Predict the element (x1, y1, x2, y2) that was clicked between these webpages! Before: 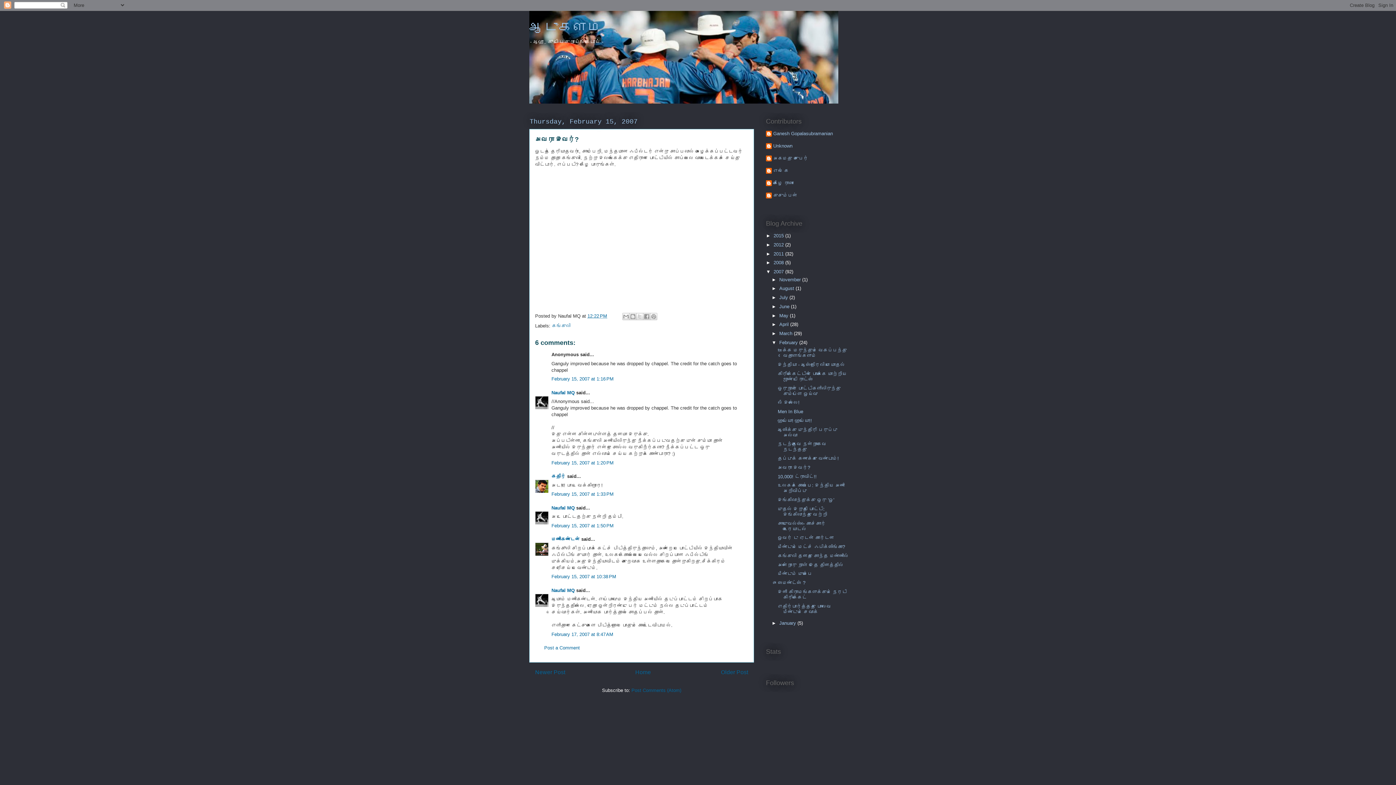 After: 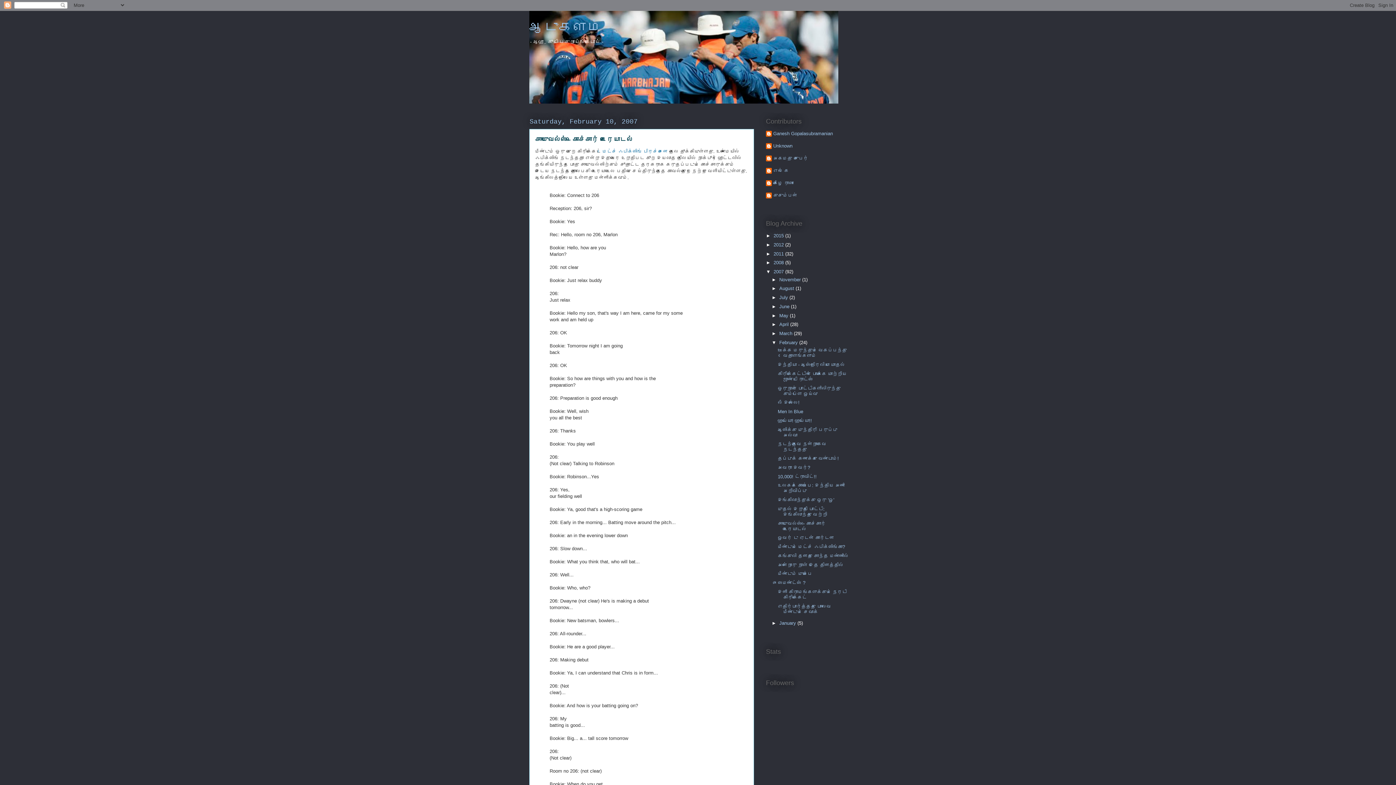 Action: label: சாமுவேல்ஸ் - கொச்சார் உரையாடல் bbox: (777, 520, 825, 531)